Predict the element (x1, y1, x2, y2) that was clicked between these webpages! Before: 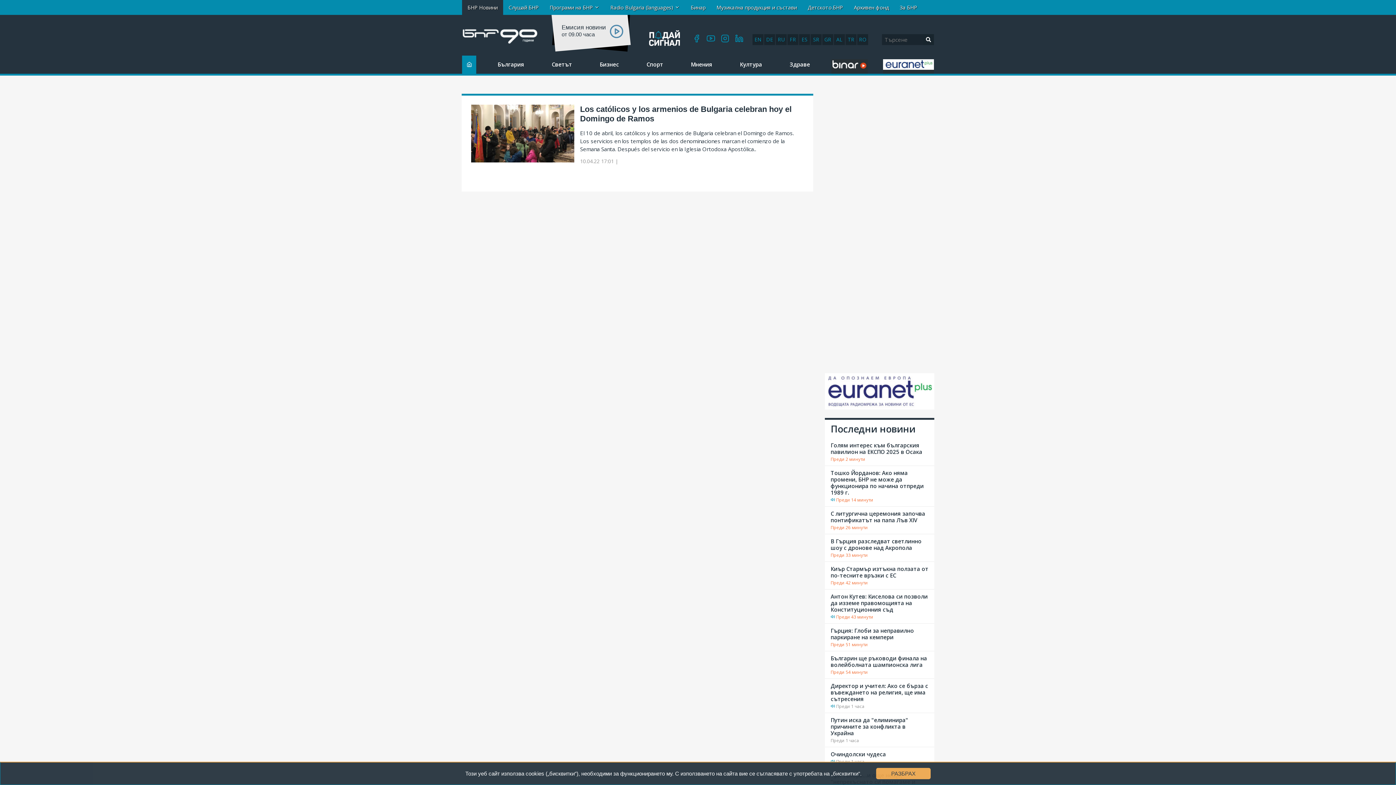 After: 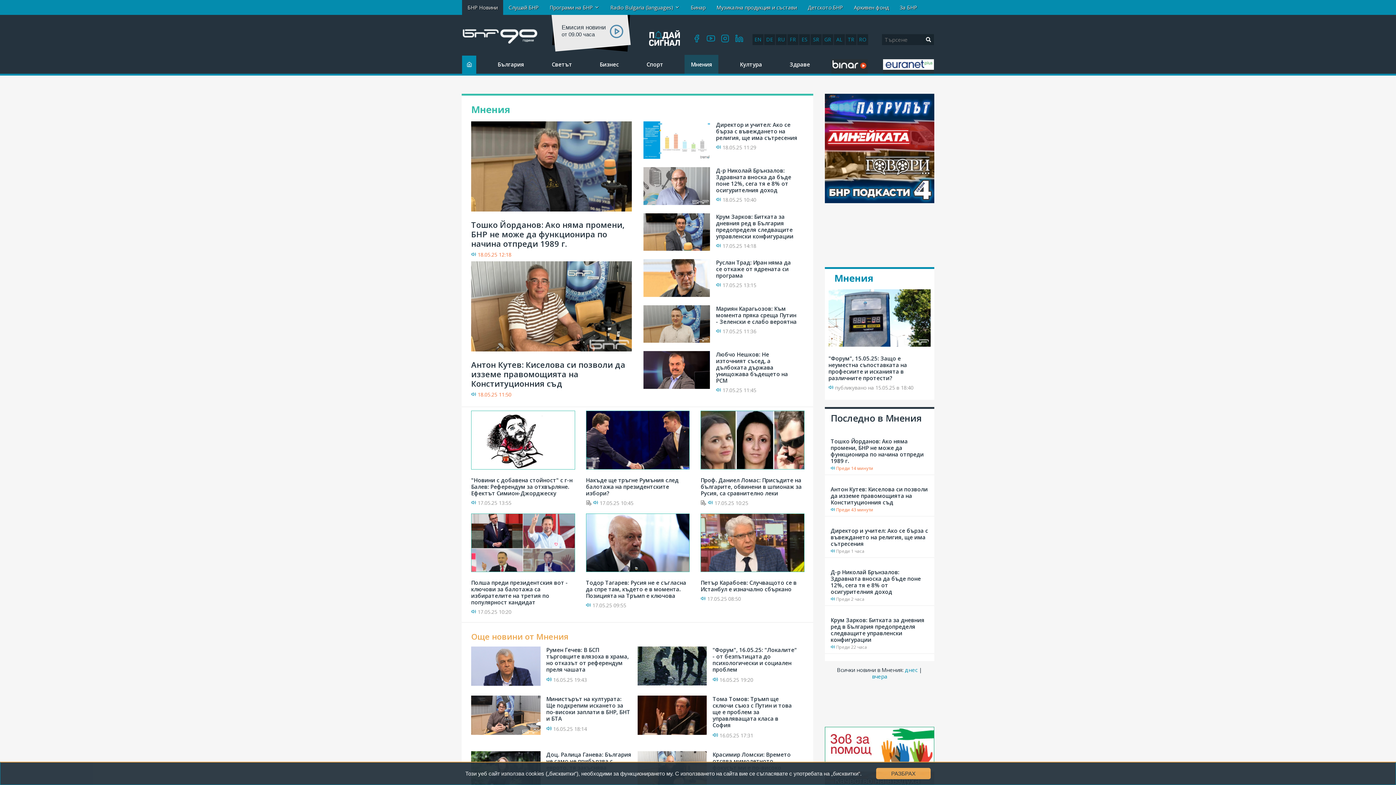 Action: bbox: (684, 54, 718, 73) label: Мнения